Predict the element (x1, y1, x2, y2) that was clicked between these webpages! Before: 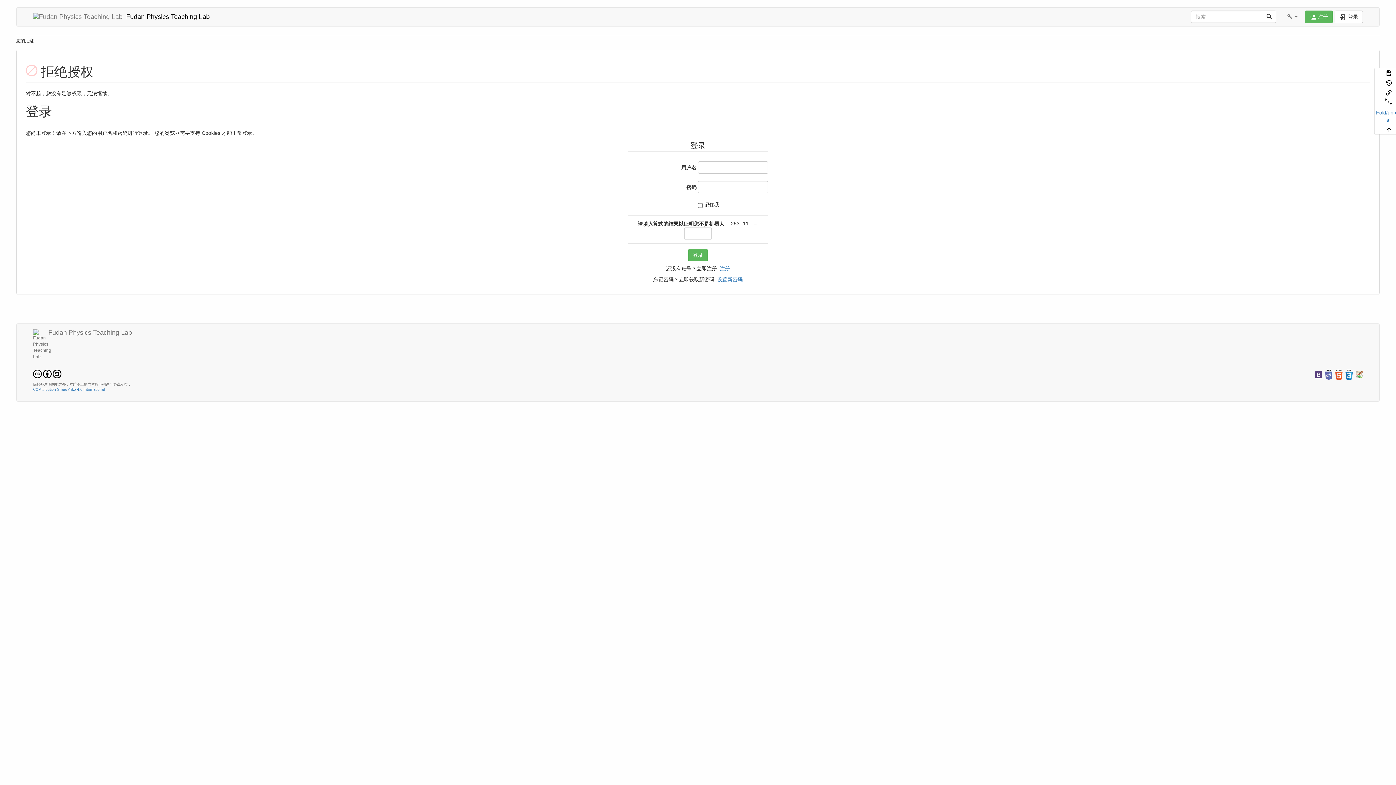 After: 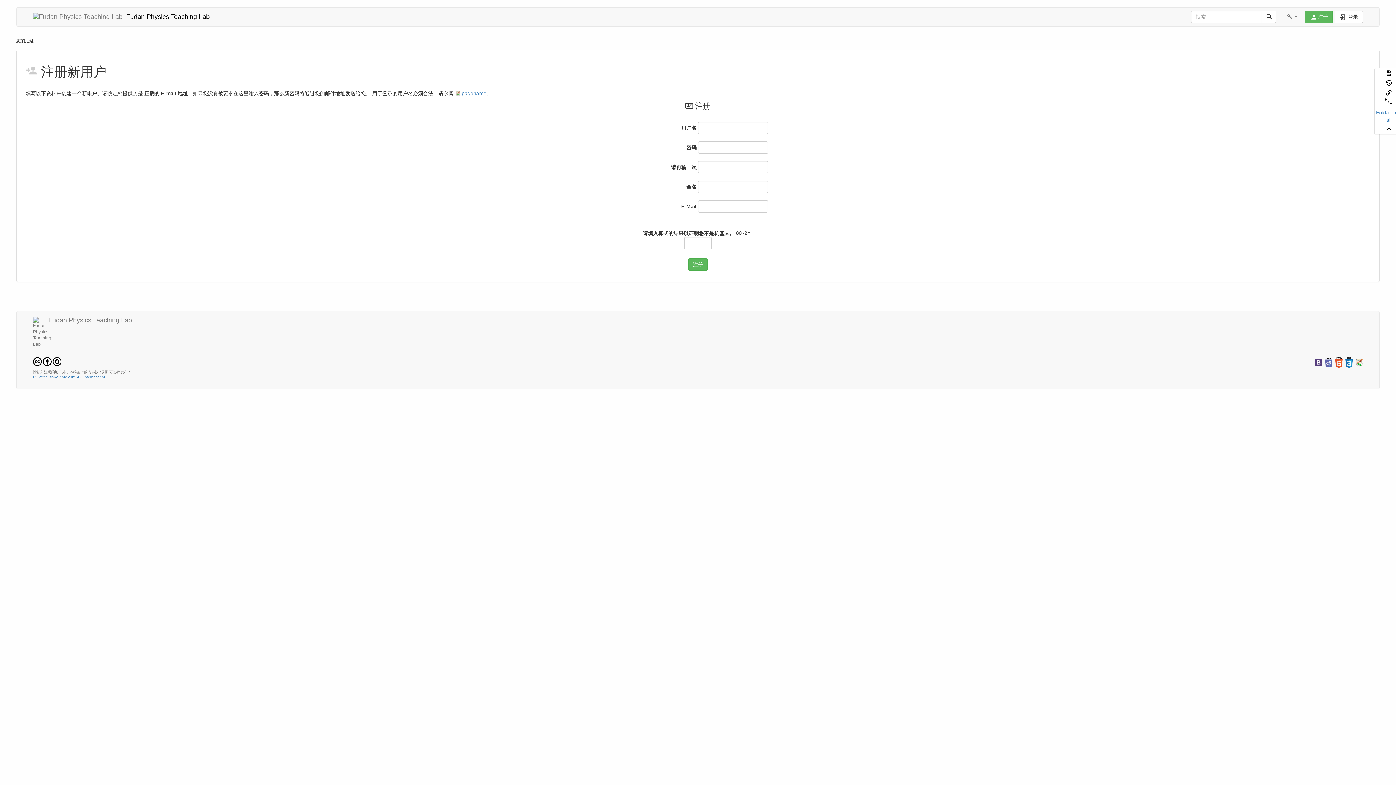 Action: bbox: (1305, 10, 1333, 23) label:  注册